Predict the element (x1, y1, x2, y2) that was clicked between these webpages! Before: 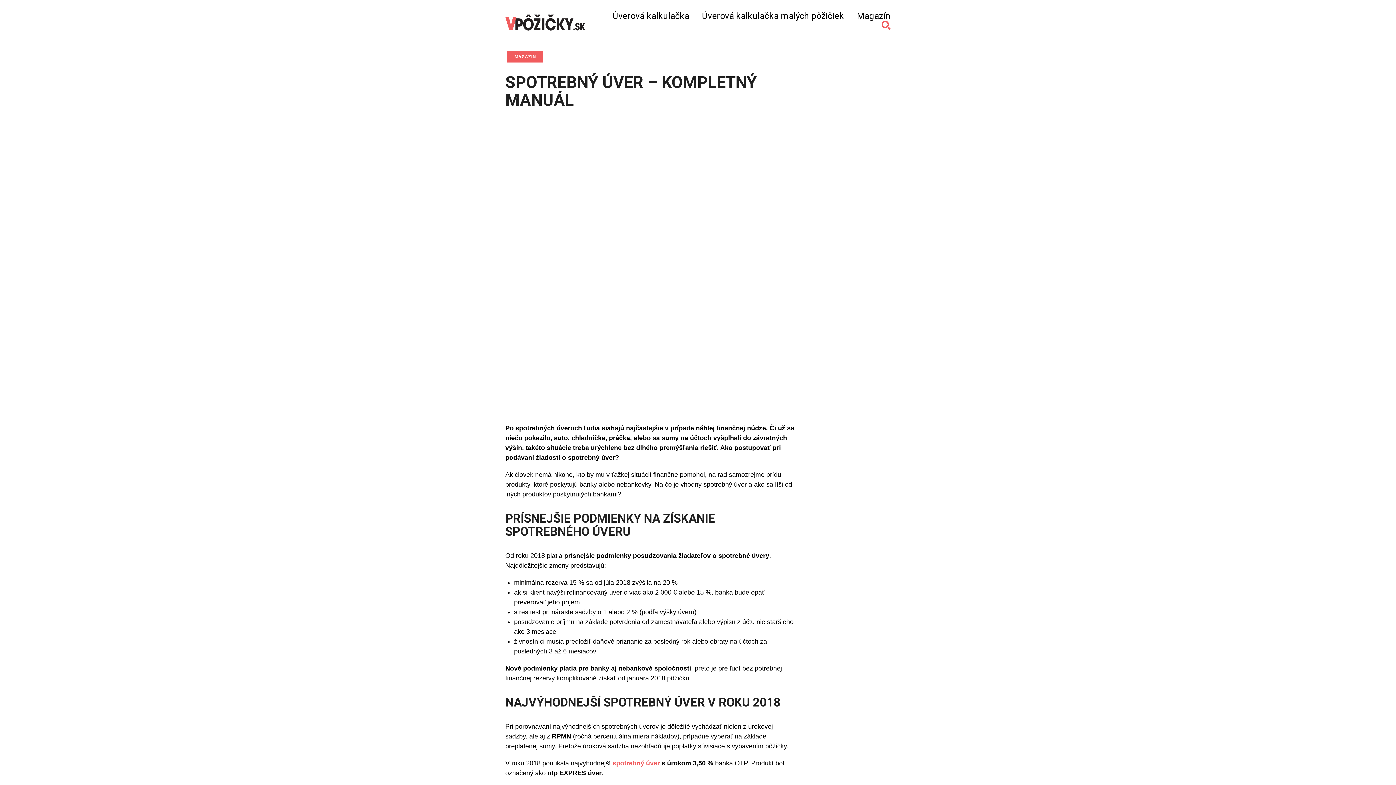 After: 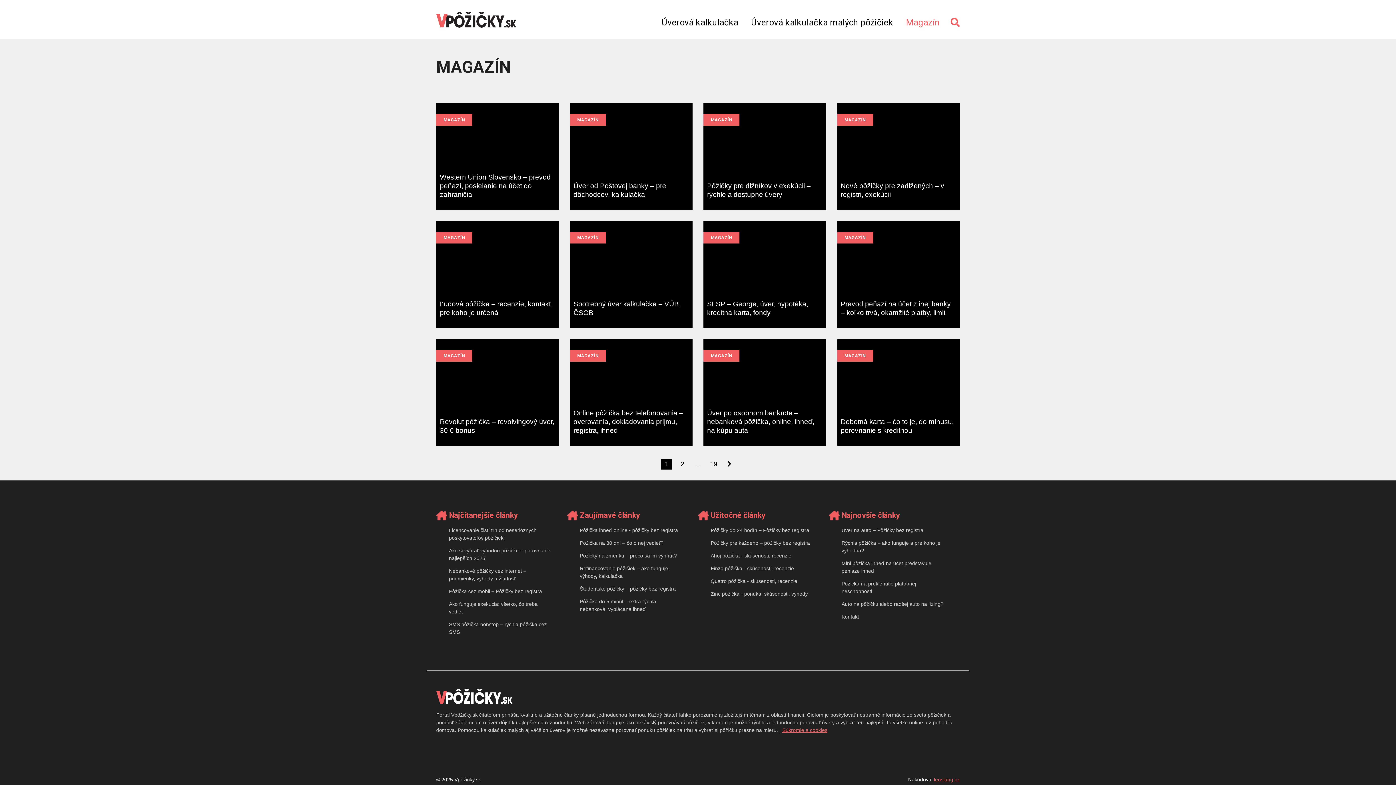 Action: bbox: (507, 50, 543, 62) label: MAGAZÍN